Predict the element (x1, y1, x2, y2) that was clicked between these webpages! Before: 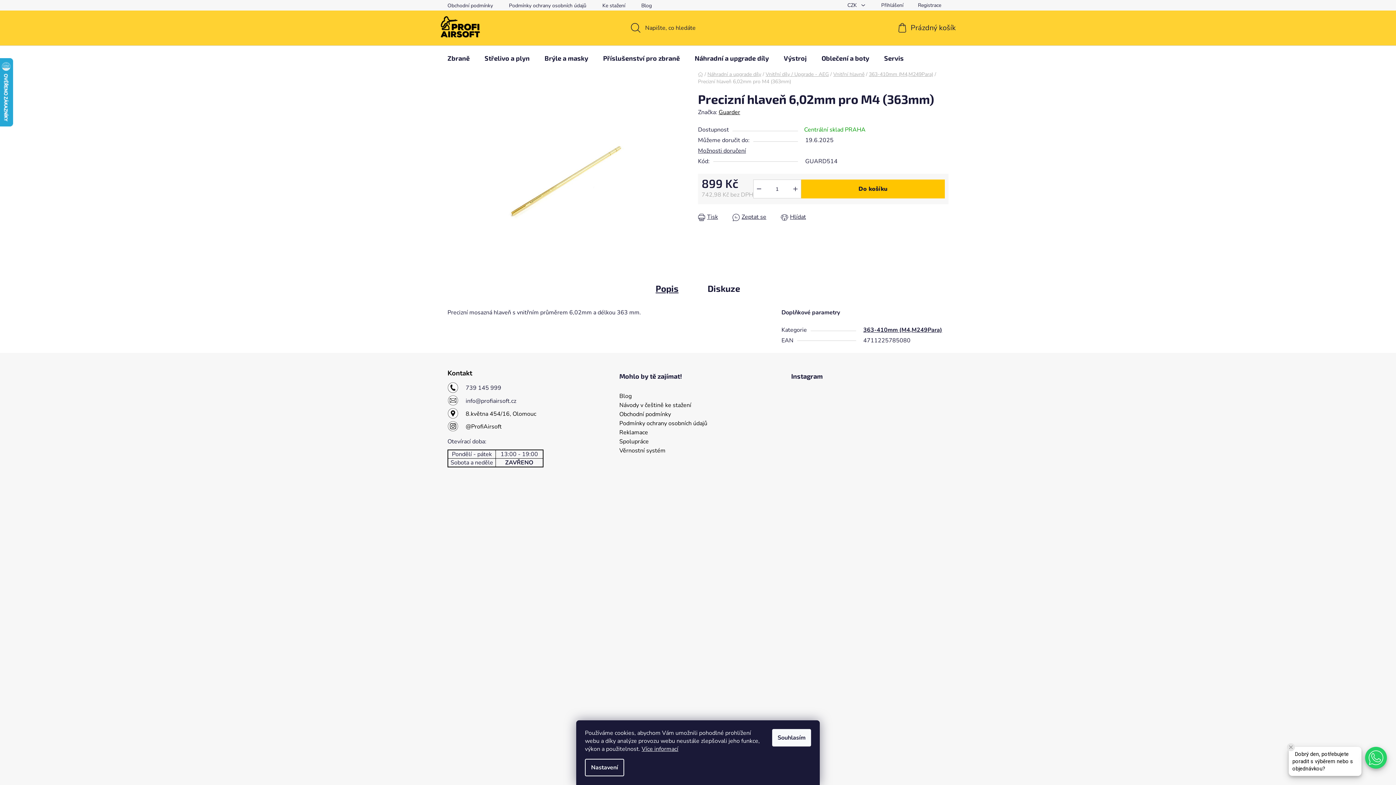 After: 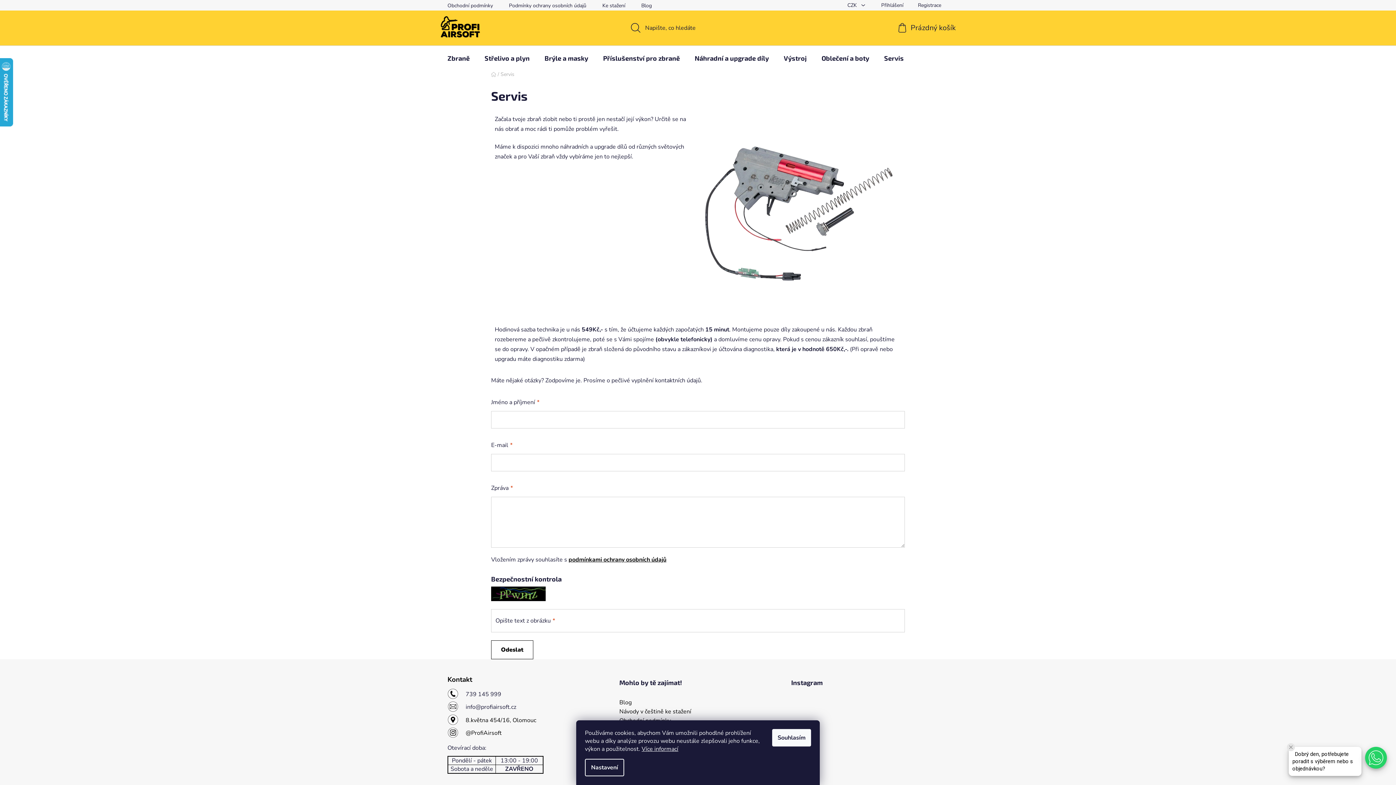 Action: bbox: (877, 45, 911, 70) label: Servis